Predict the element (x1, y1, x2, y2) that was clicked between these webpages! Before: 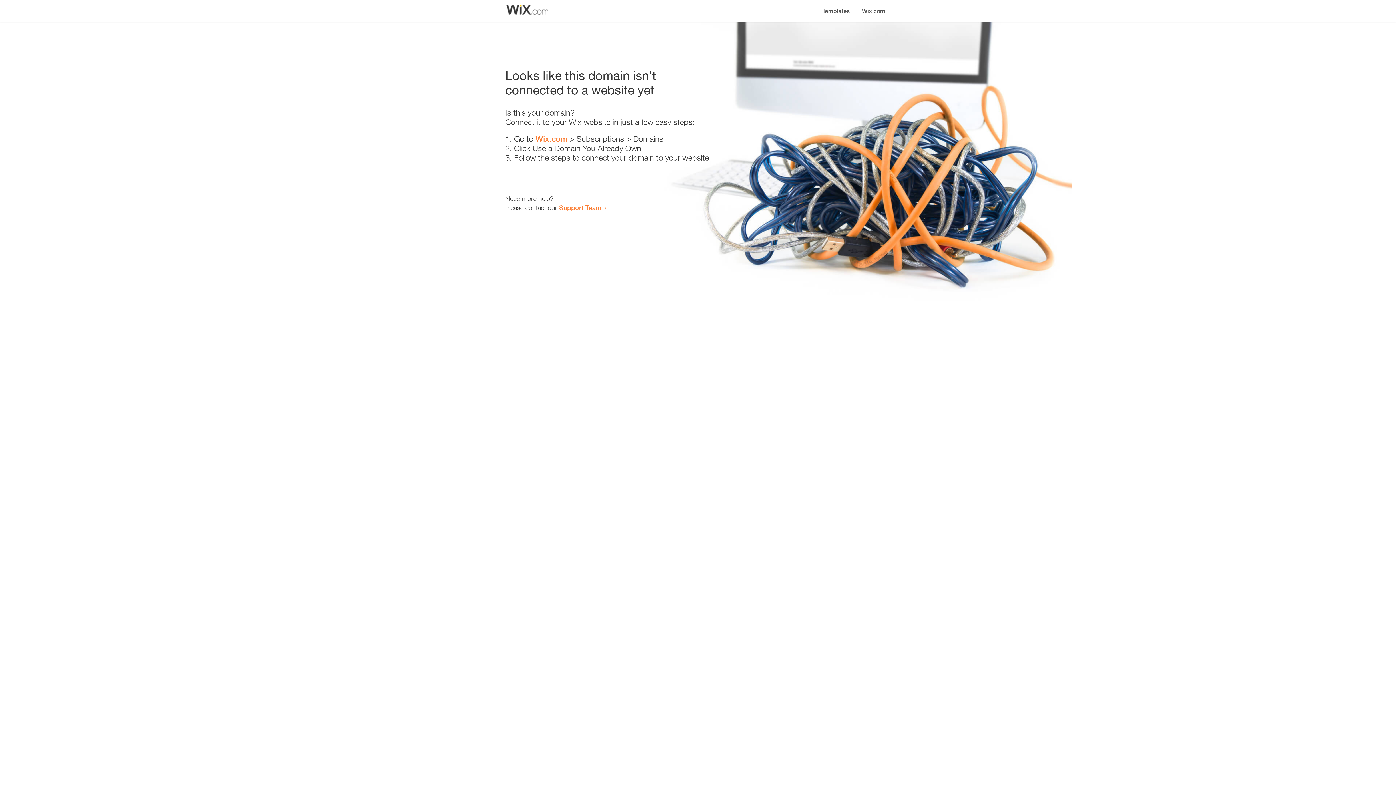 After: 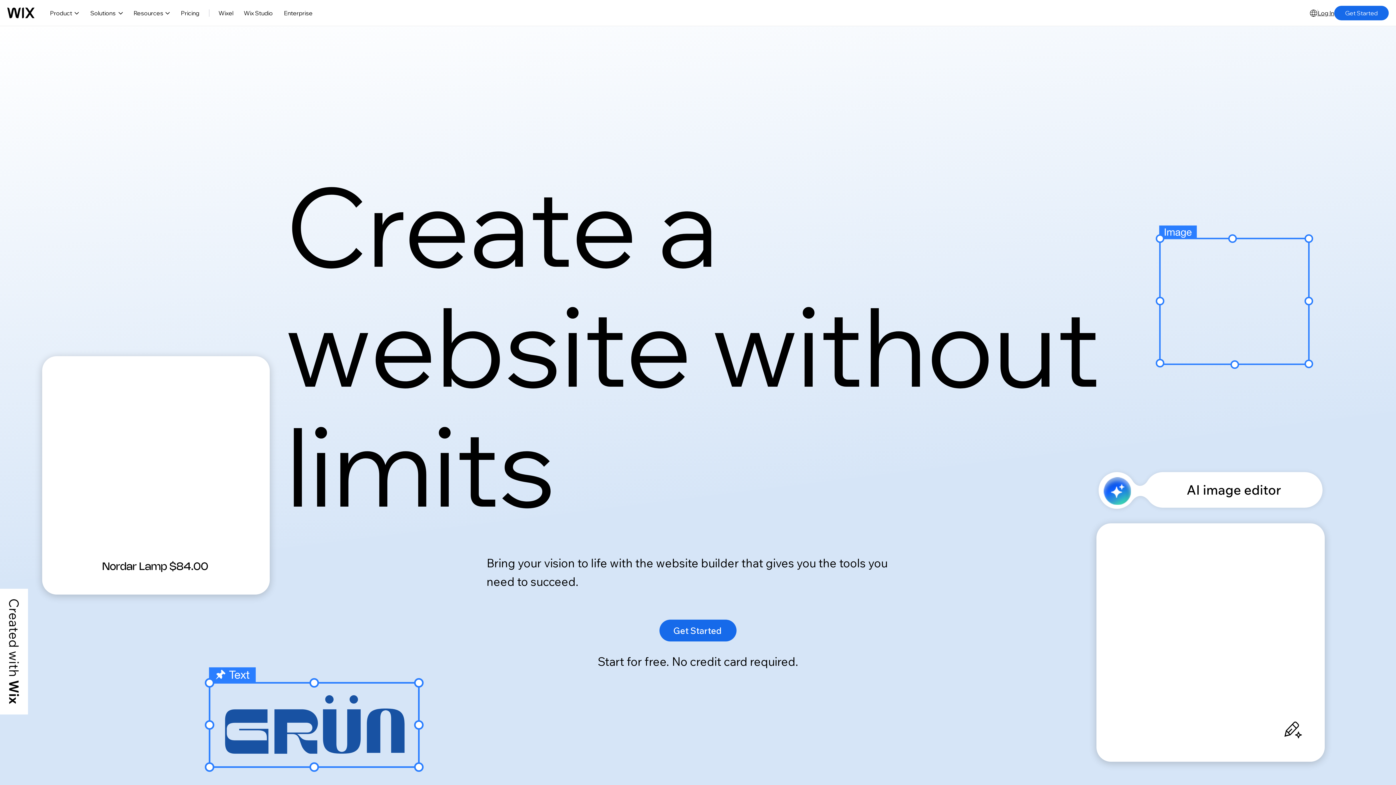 Action: label: Wix.com bbox: (856, 0, 890, 14)